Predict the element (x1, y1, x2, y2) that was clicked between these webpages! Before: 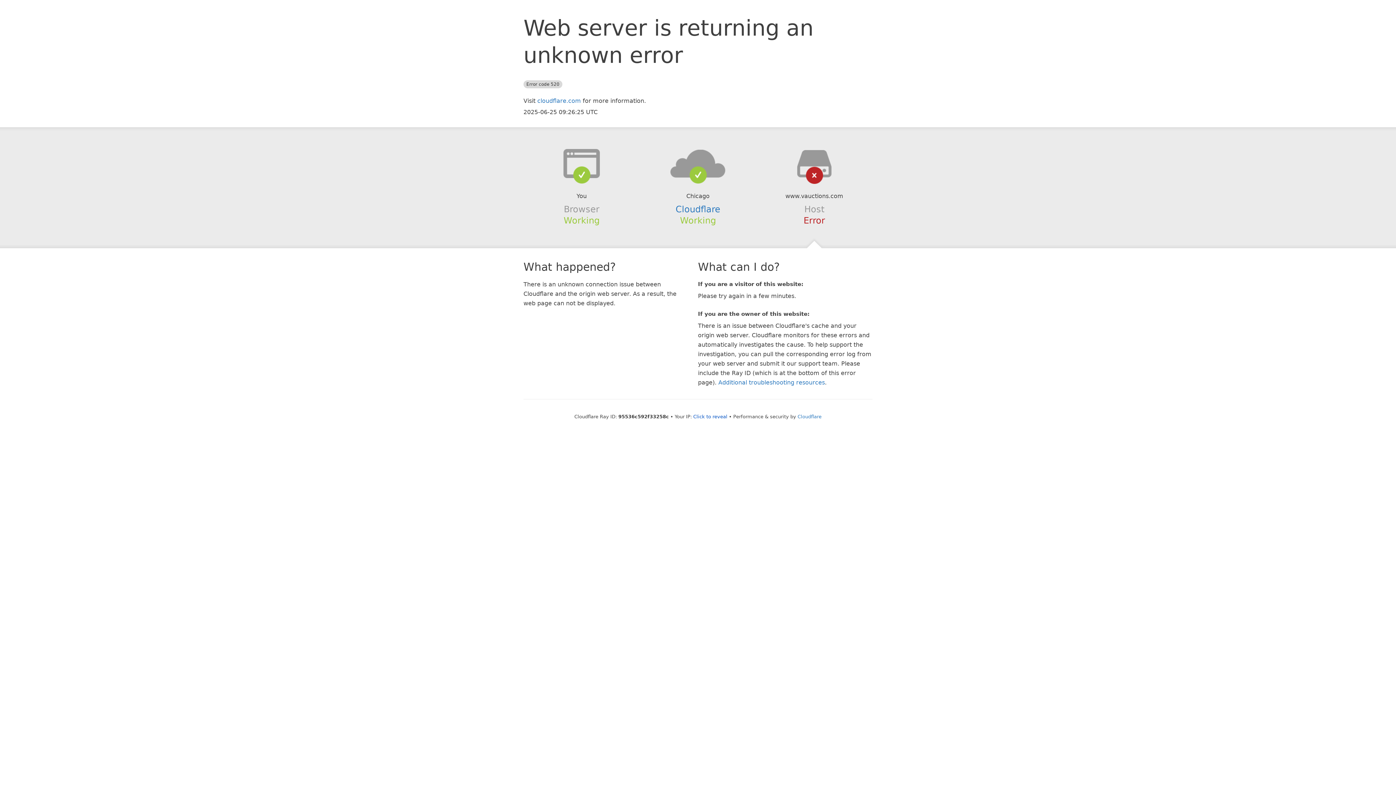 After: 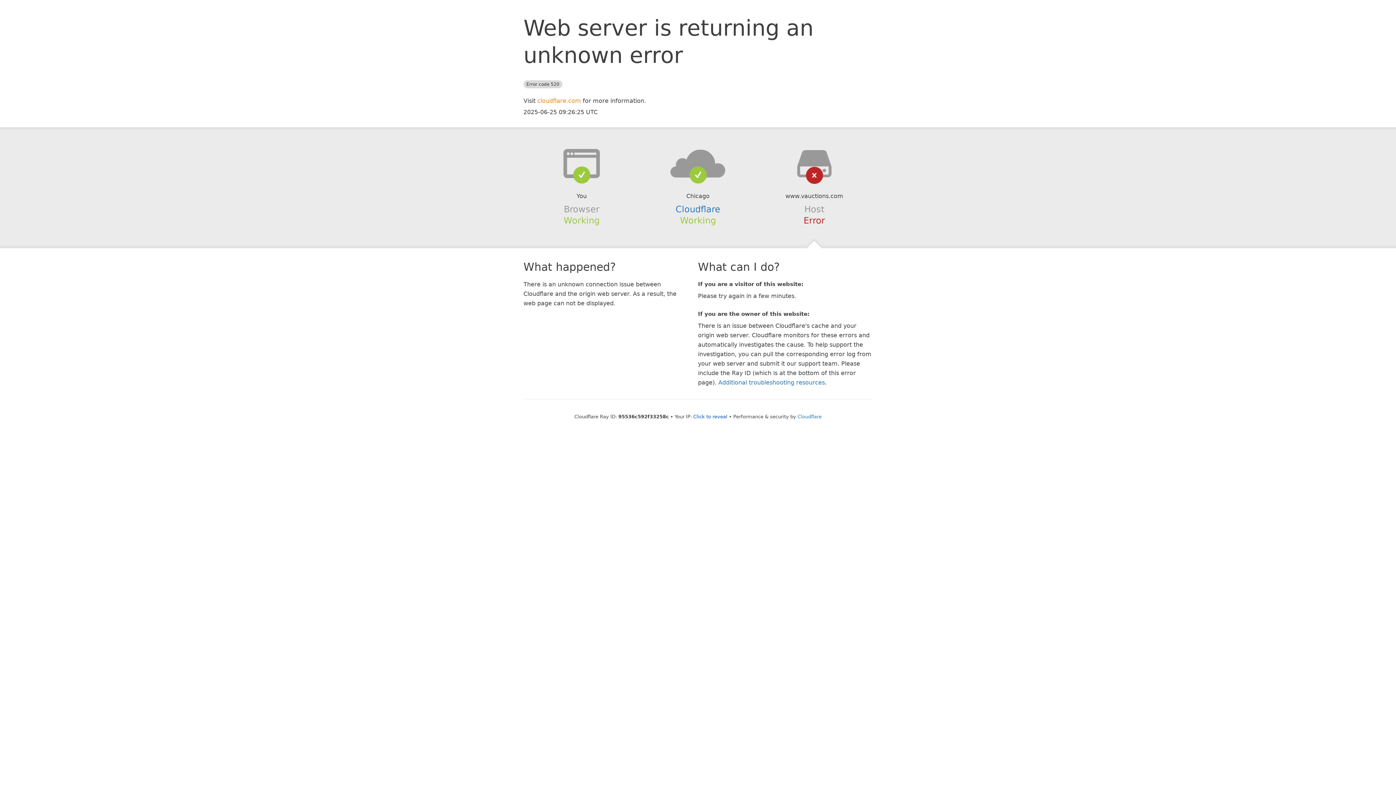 Action: label: cloudflare.com bbox: (537, 97, 581, 104)